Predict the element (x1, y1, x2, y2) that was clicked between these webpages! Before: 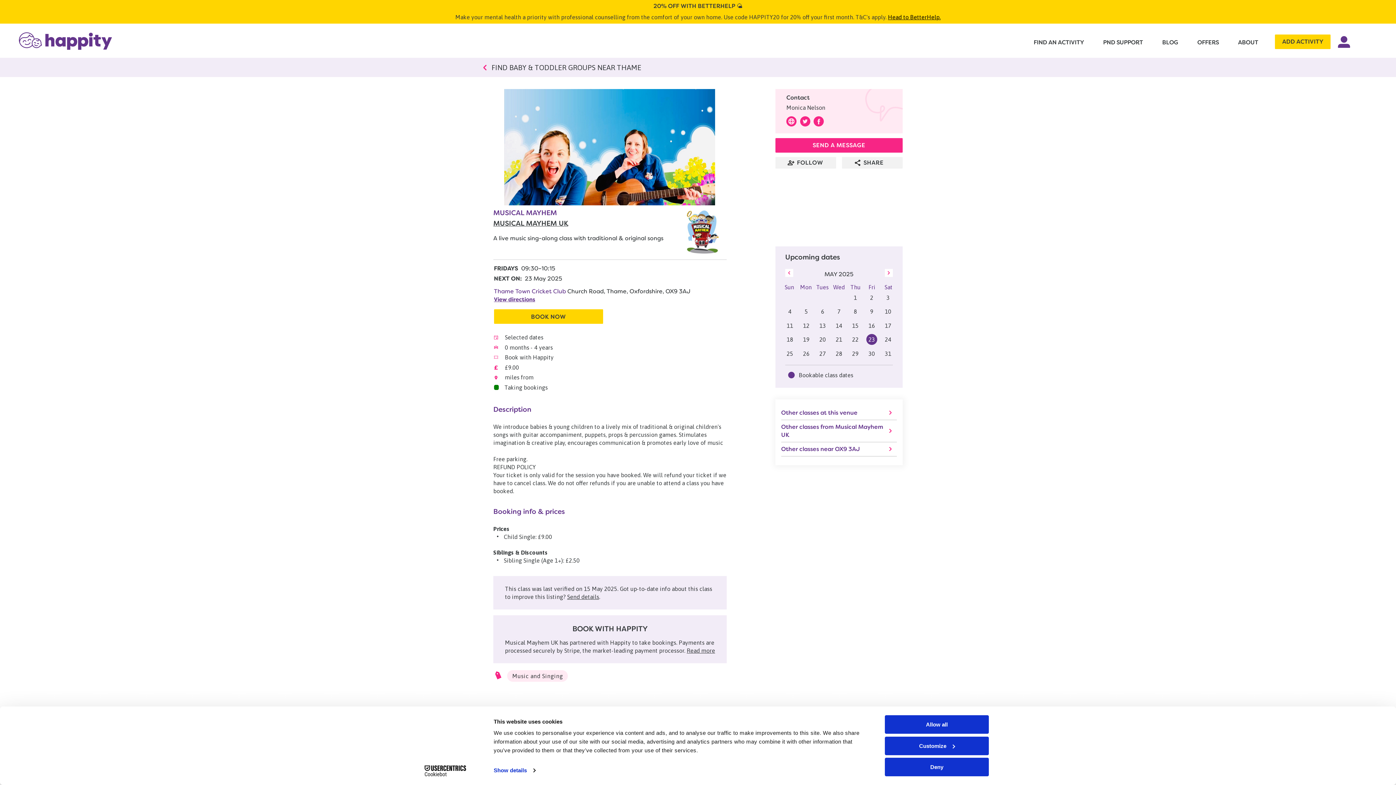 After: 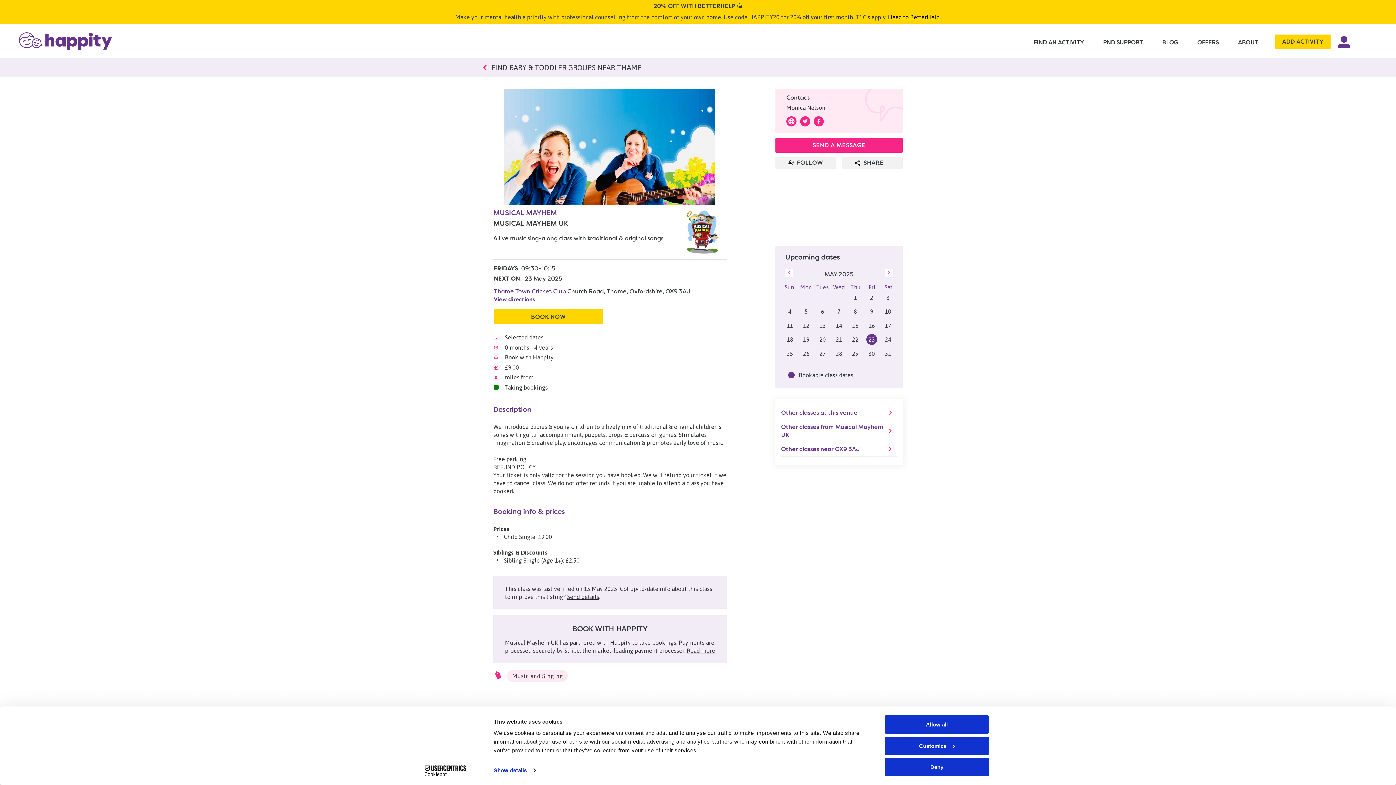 Action: bbox: (800, 116, 810, 126)